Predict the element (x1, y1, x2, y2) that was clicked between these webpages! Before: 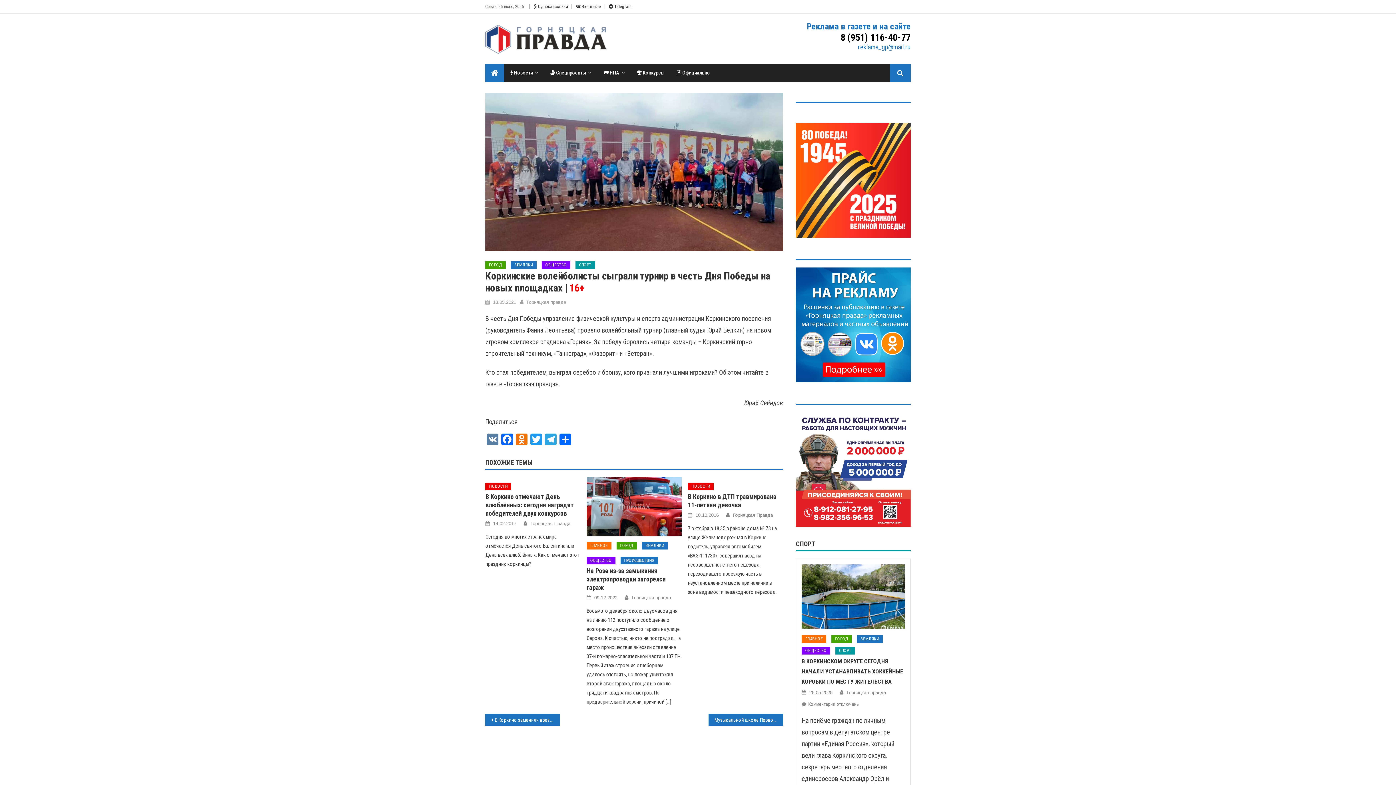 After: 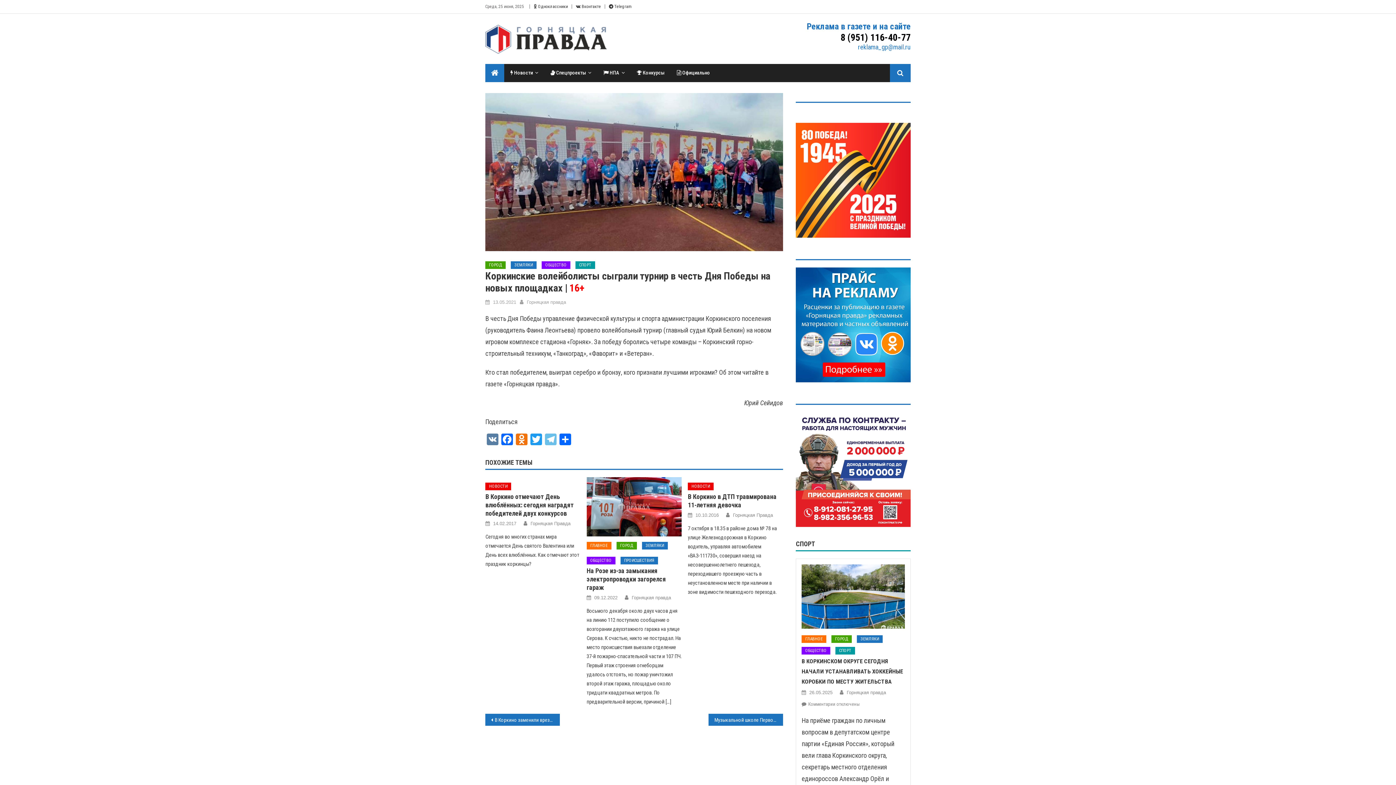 Action: label: Telegram bbox: (543, 433, 558, 447)